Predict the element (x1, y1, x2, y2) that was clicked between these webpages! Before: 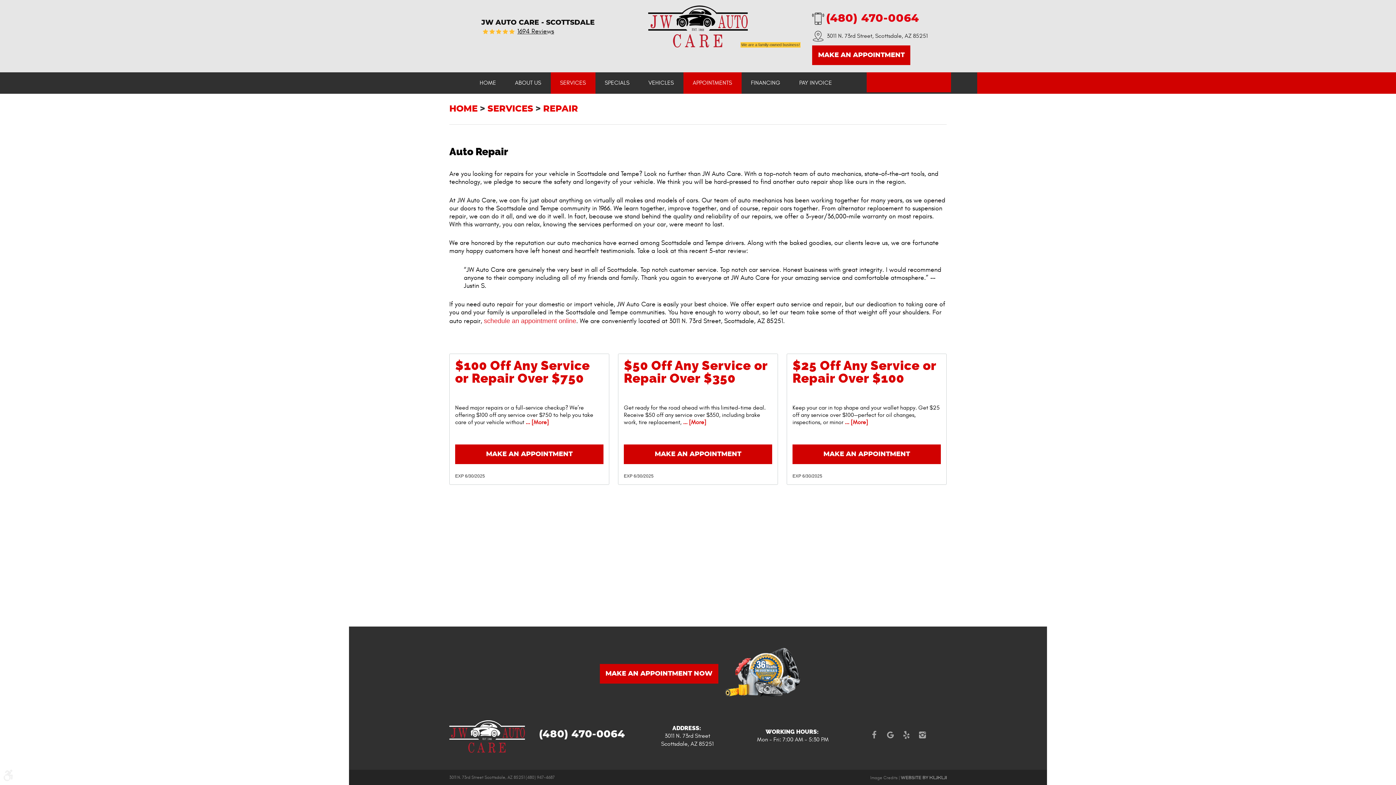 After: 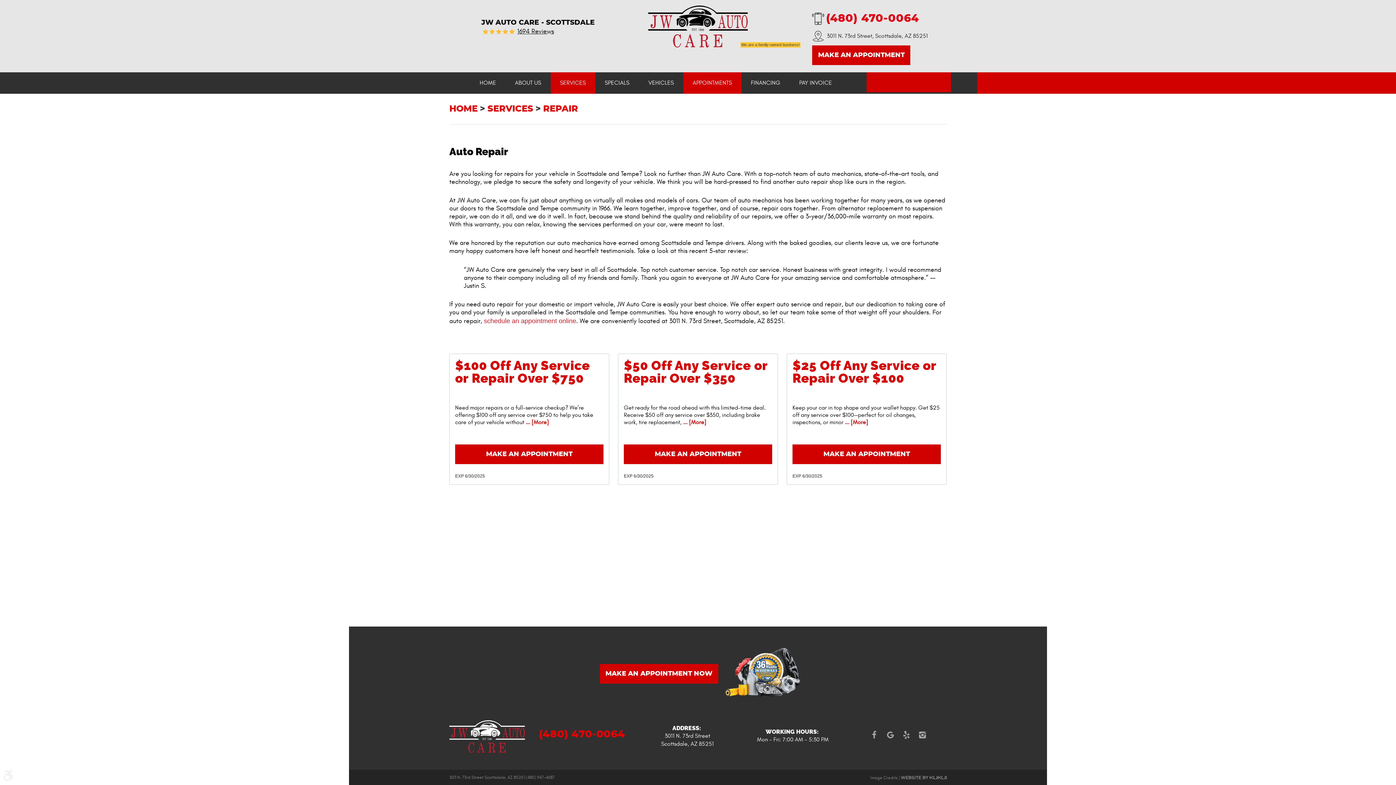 Action: bbox: (533, 728, 630, 741) label: (480) 470-0064